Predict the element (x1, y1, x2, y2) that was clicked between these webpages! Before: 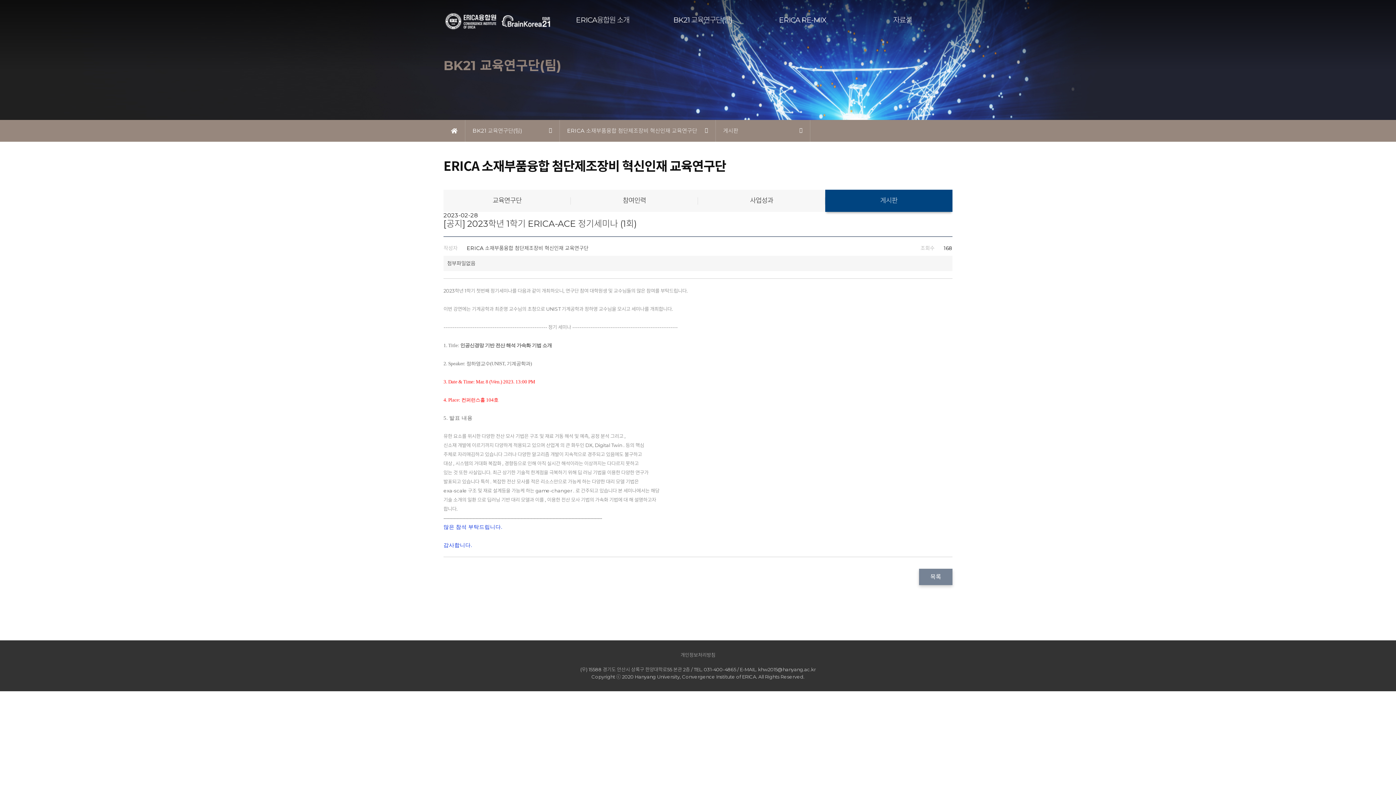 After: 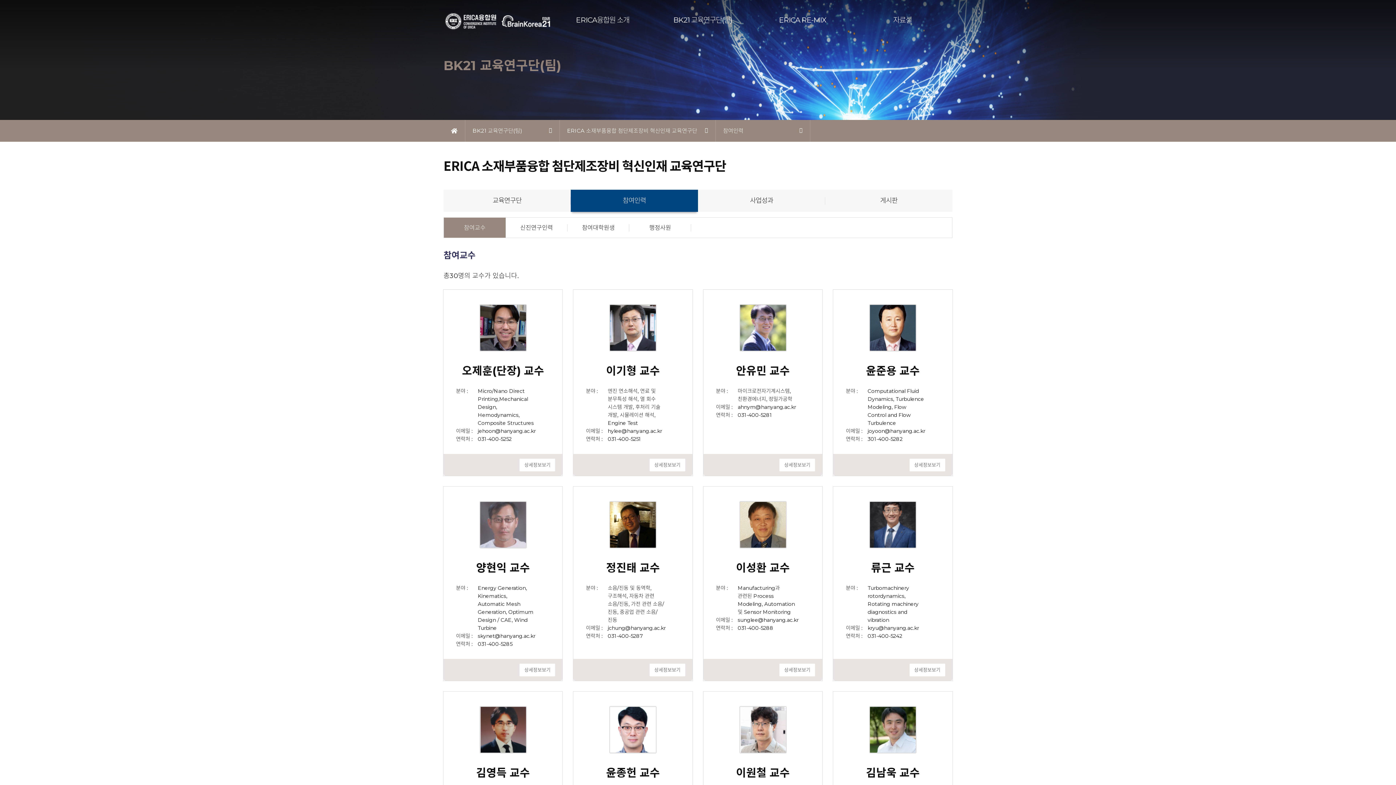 Action: bbox: (570, 189, 698, 212) label: 참여인력